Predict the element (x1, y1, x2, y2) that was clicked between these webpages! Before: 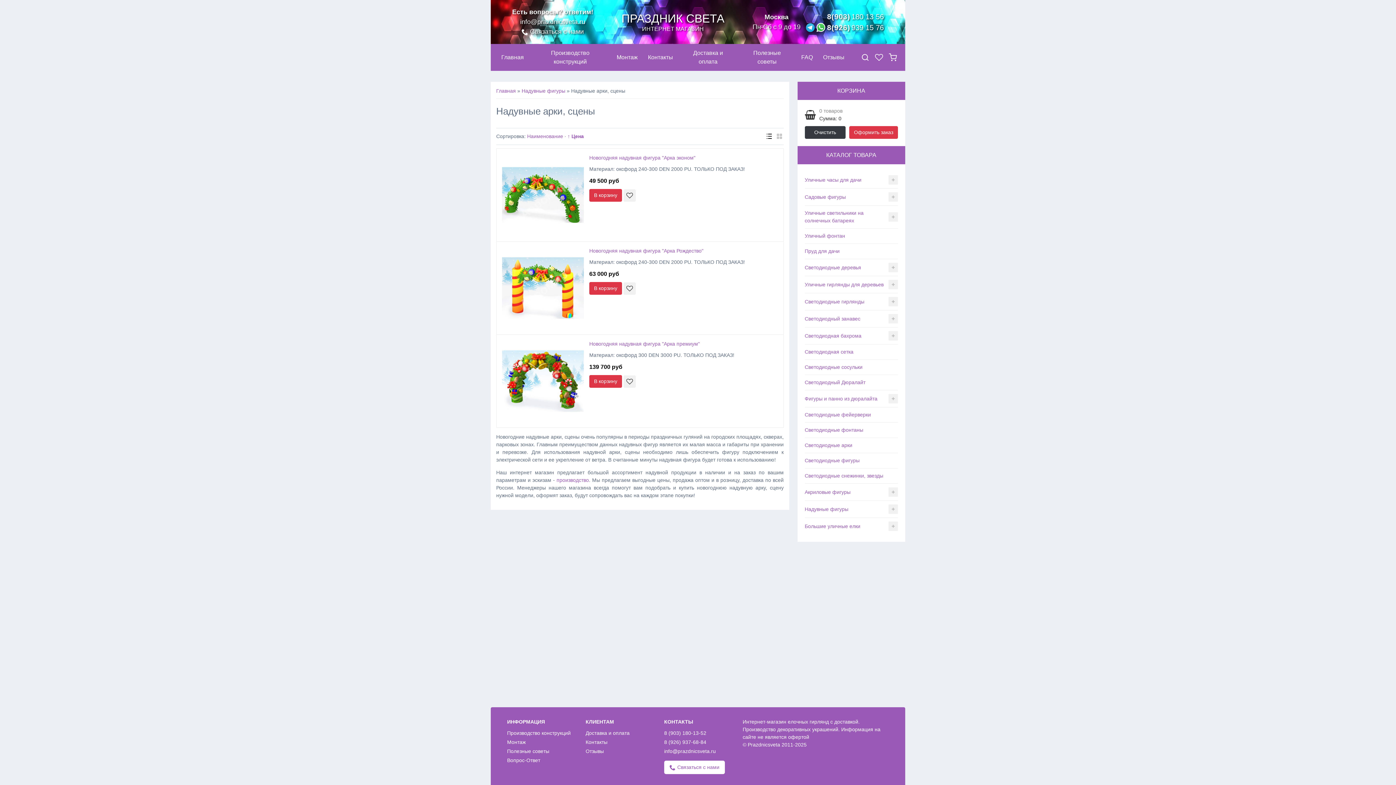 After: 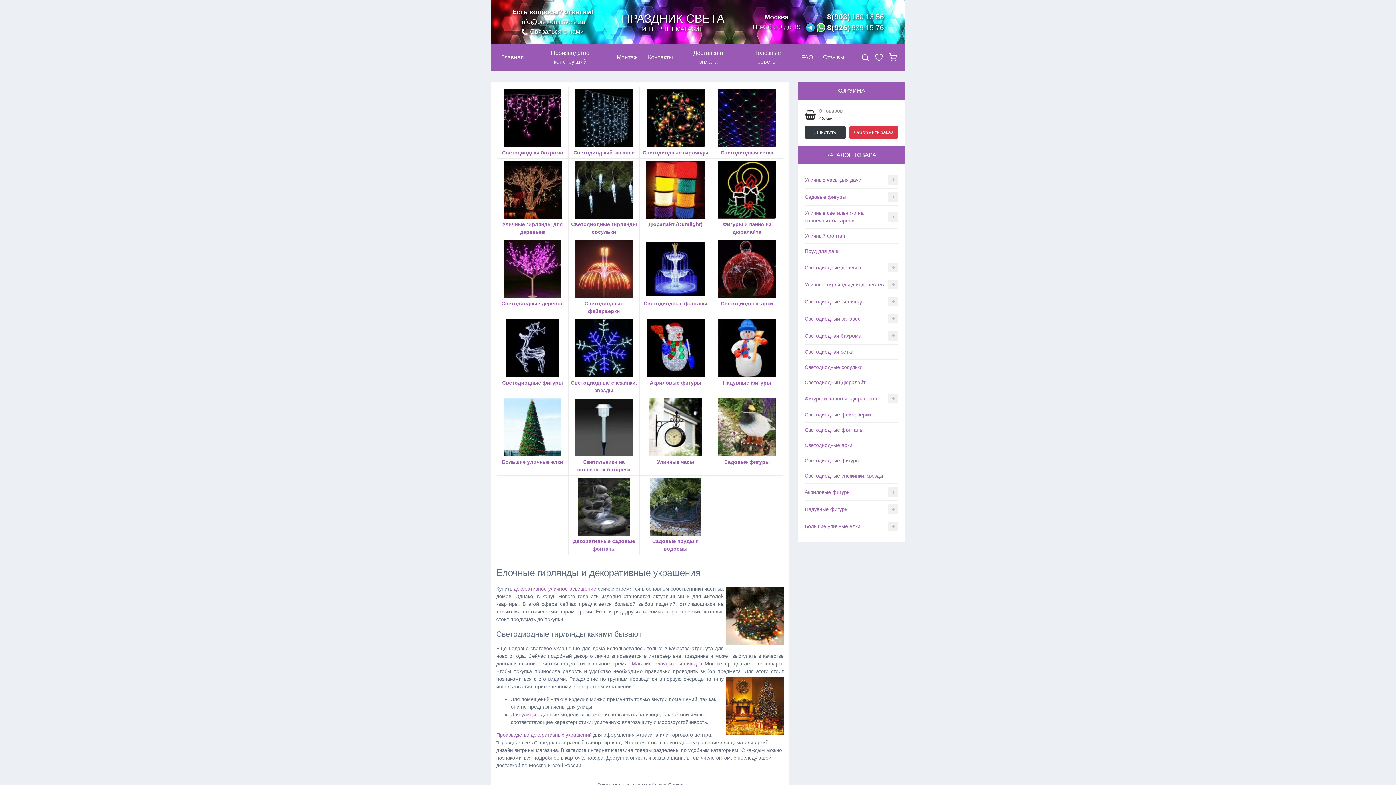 Action: bbox: (496, 45, 529, 69) label: Главная